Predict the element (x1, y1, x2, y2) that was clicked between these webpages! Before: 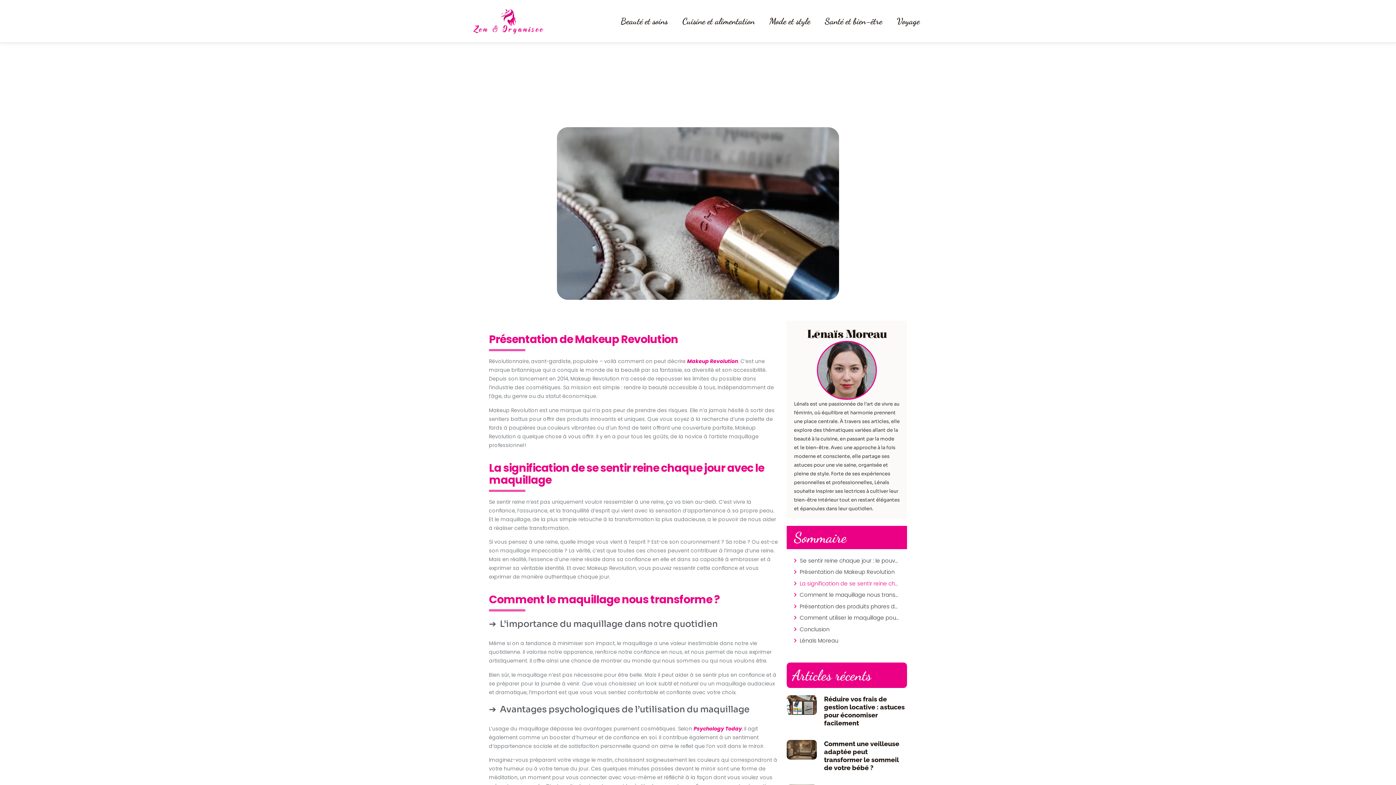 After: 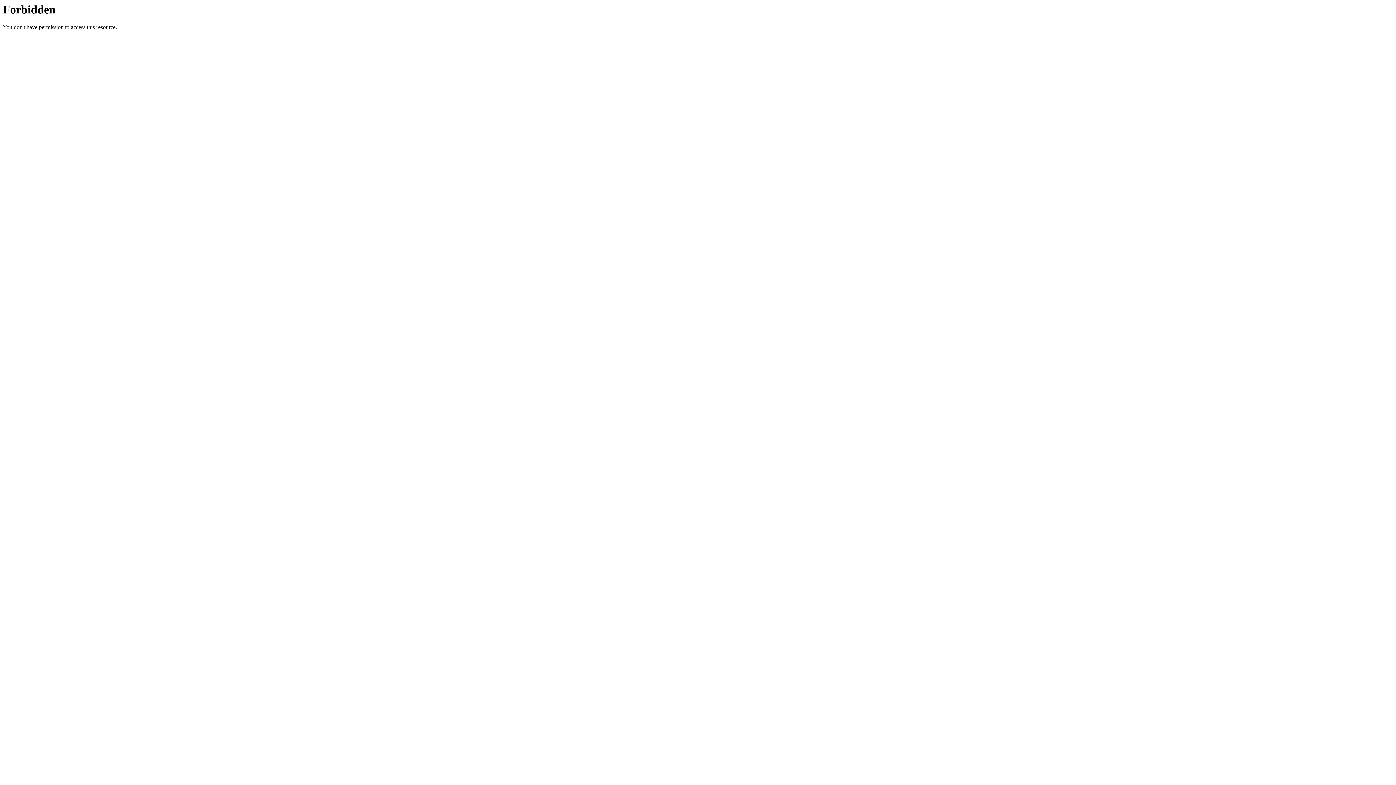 Action: label: Psychology Today bbox: (693, 725, 742, 732)